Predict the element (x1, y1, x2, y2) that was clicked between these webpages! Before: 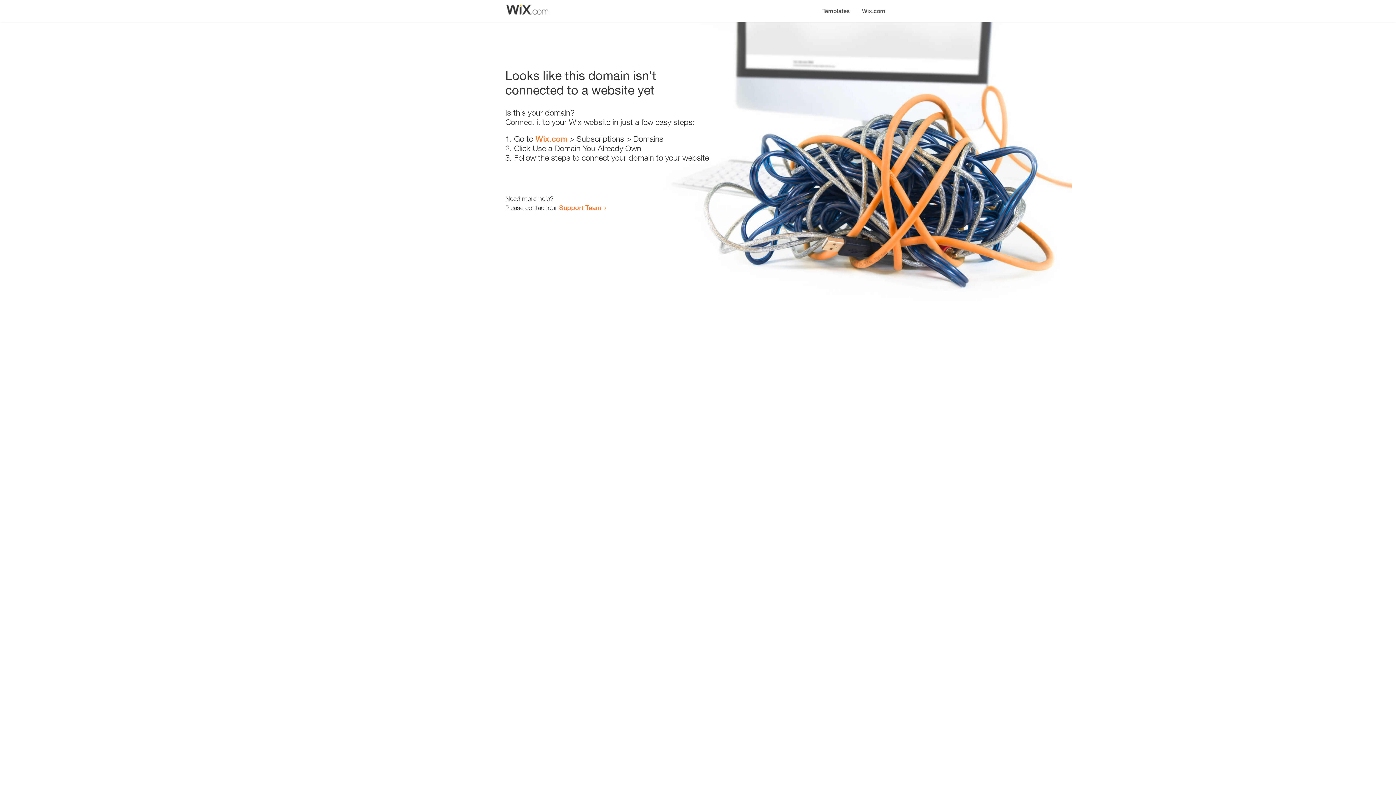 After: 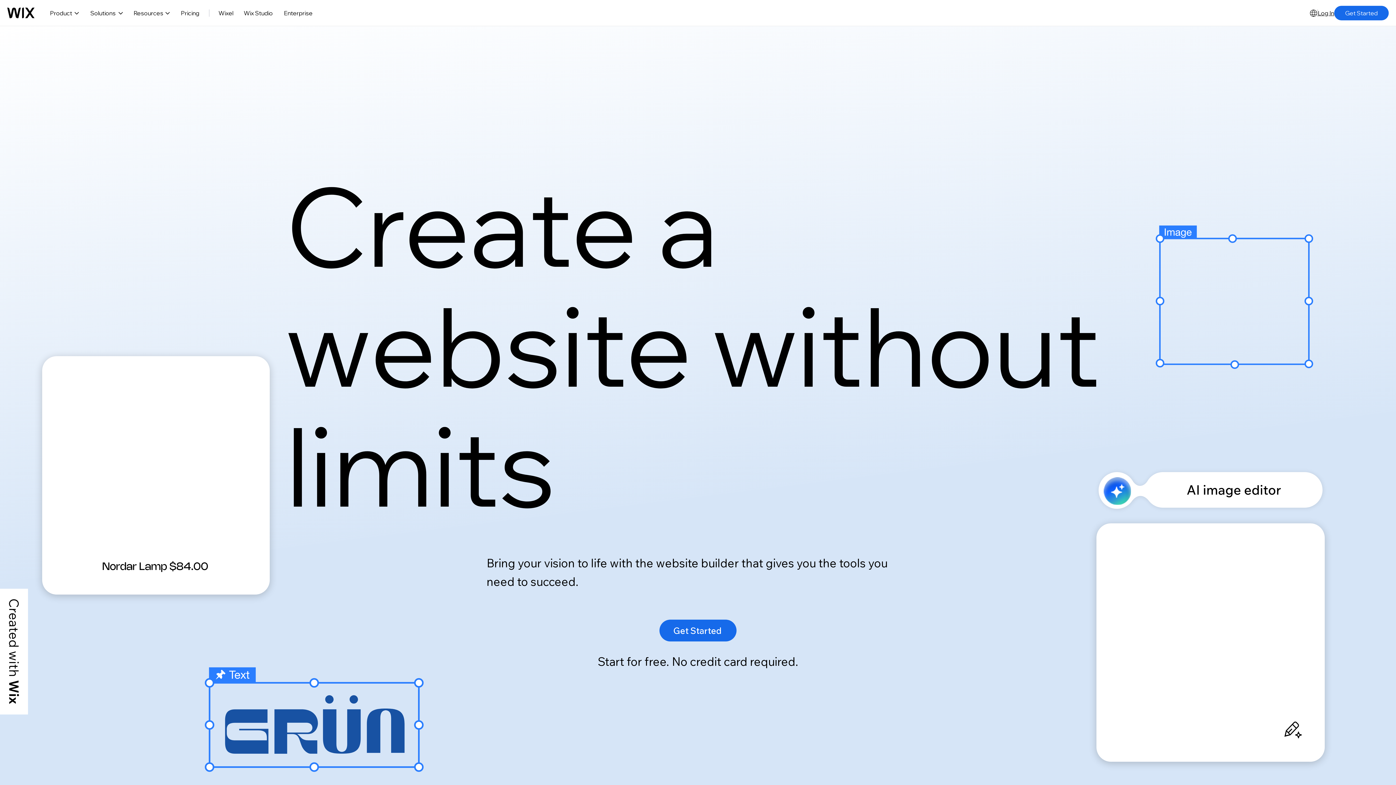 Action: bbox: (535, 134, 567, 143) label: Wix.com